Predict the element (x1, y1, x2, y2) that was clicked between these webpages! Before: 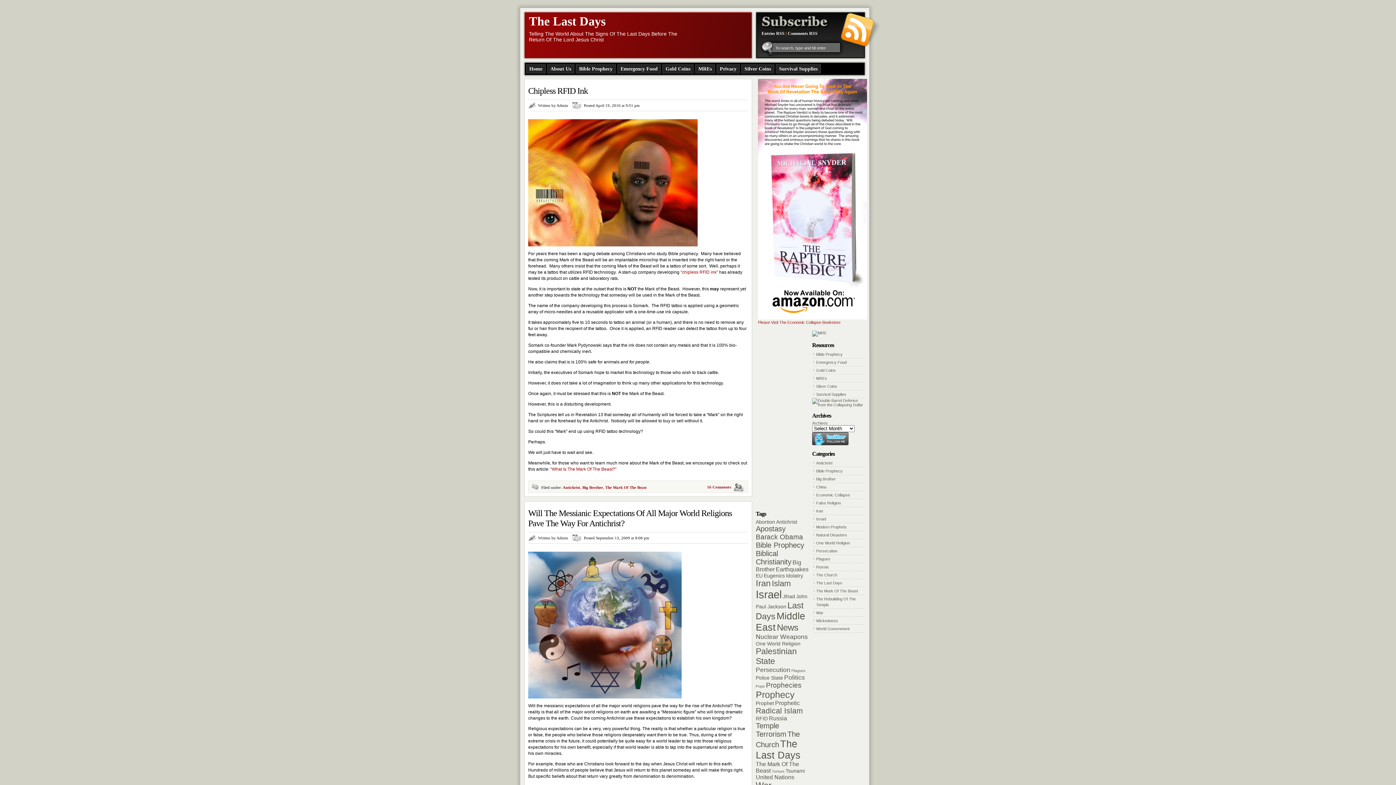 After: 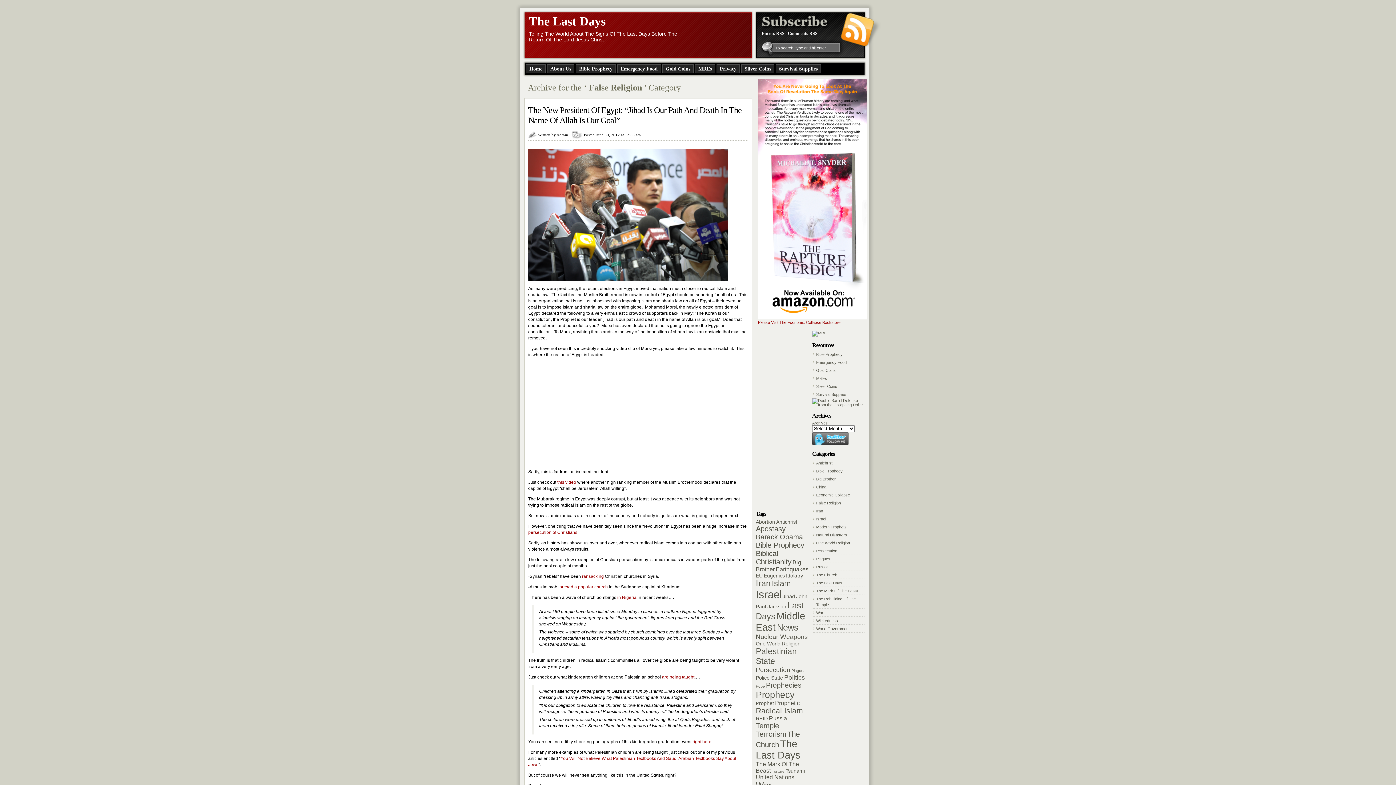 Action: bbox: (816, 501, 841, 505) label: False Religion